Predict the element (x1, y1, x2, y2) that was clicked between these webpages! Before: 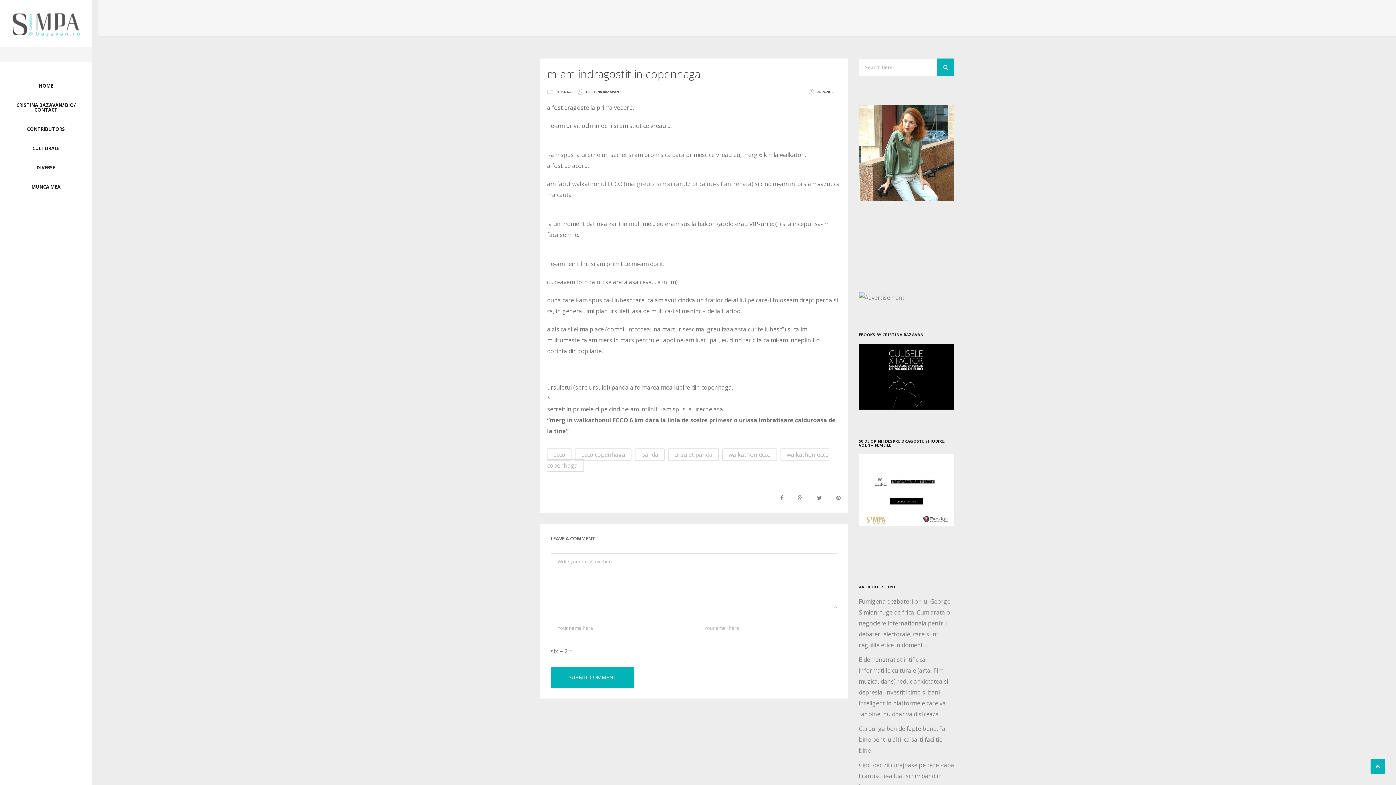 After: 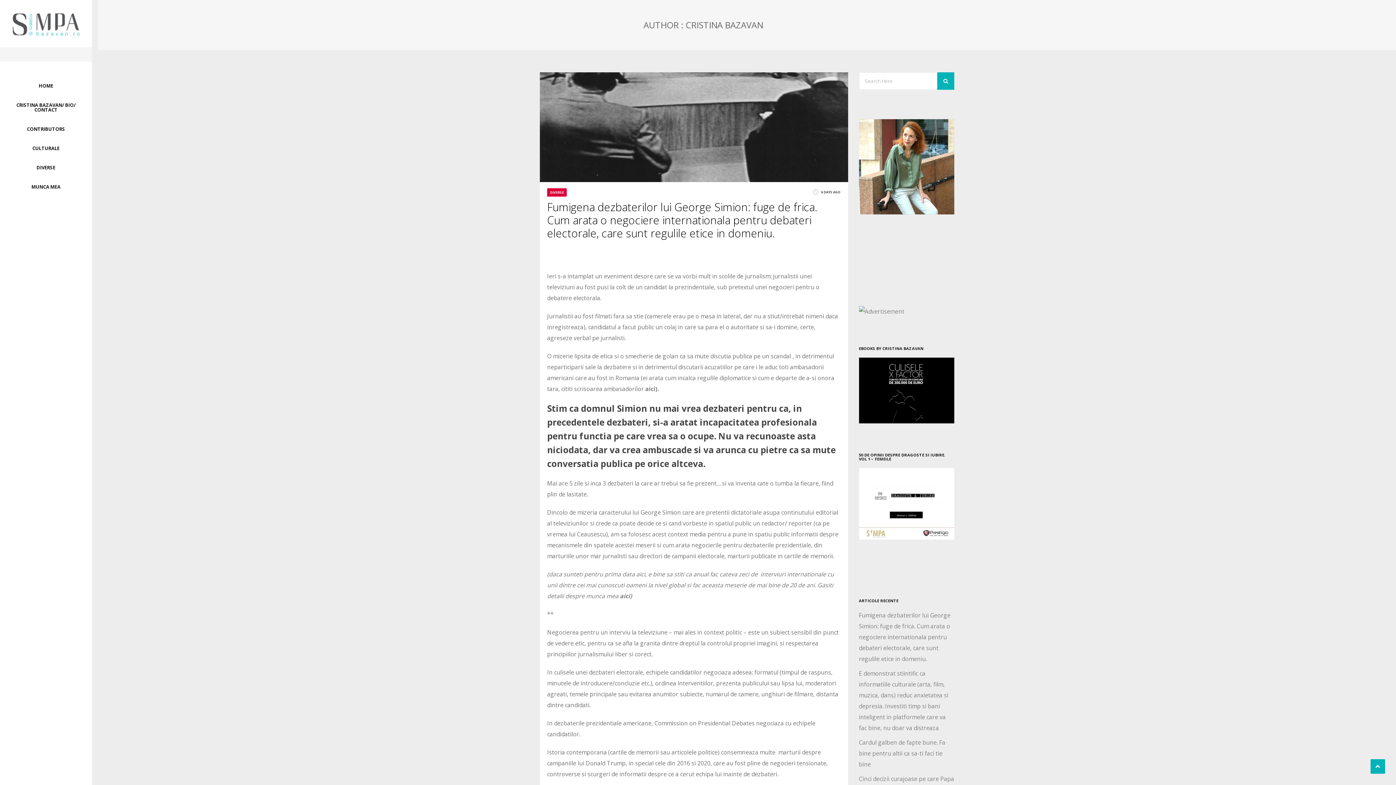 Action: label: CRISTINA BAZAVAN bbox: (586, 89, 618, 94)